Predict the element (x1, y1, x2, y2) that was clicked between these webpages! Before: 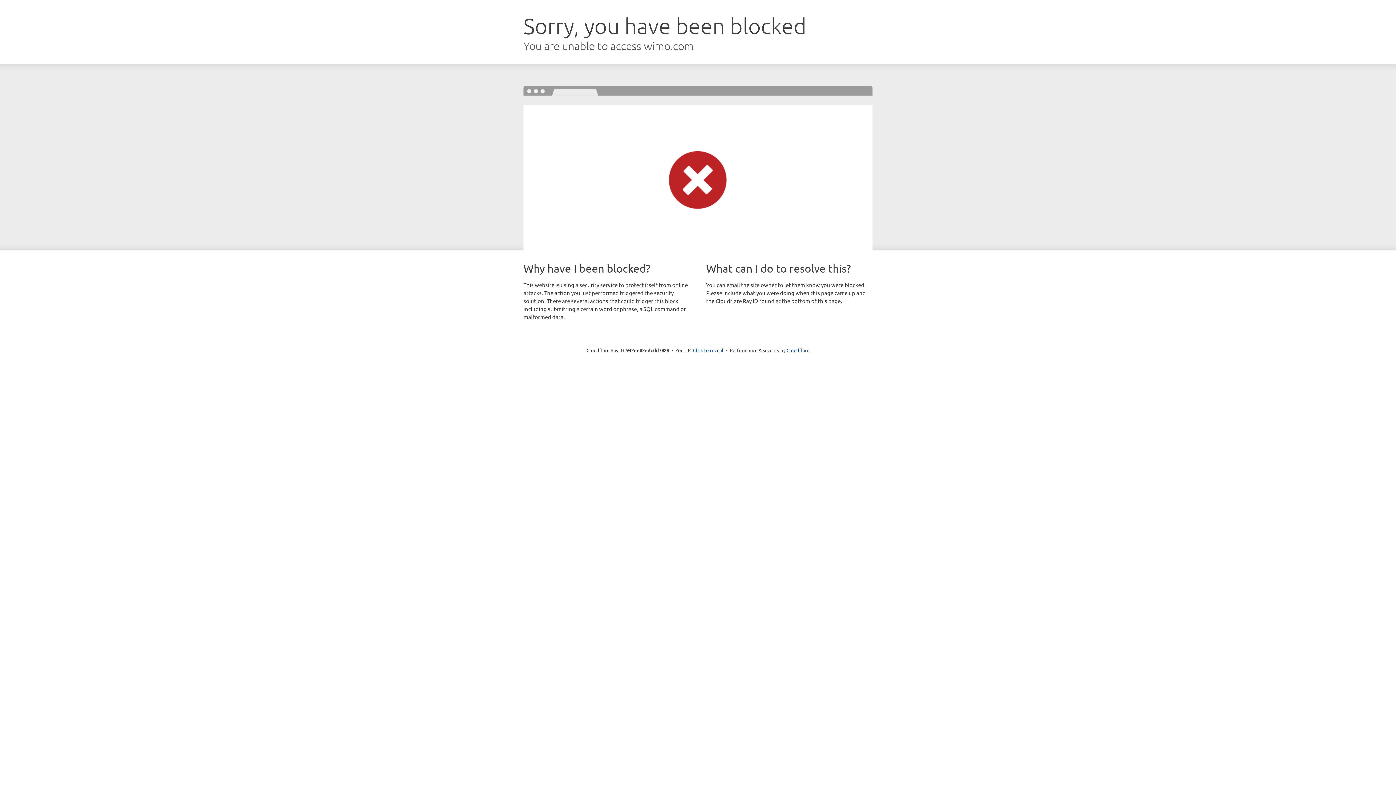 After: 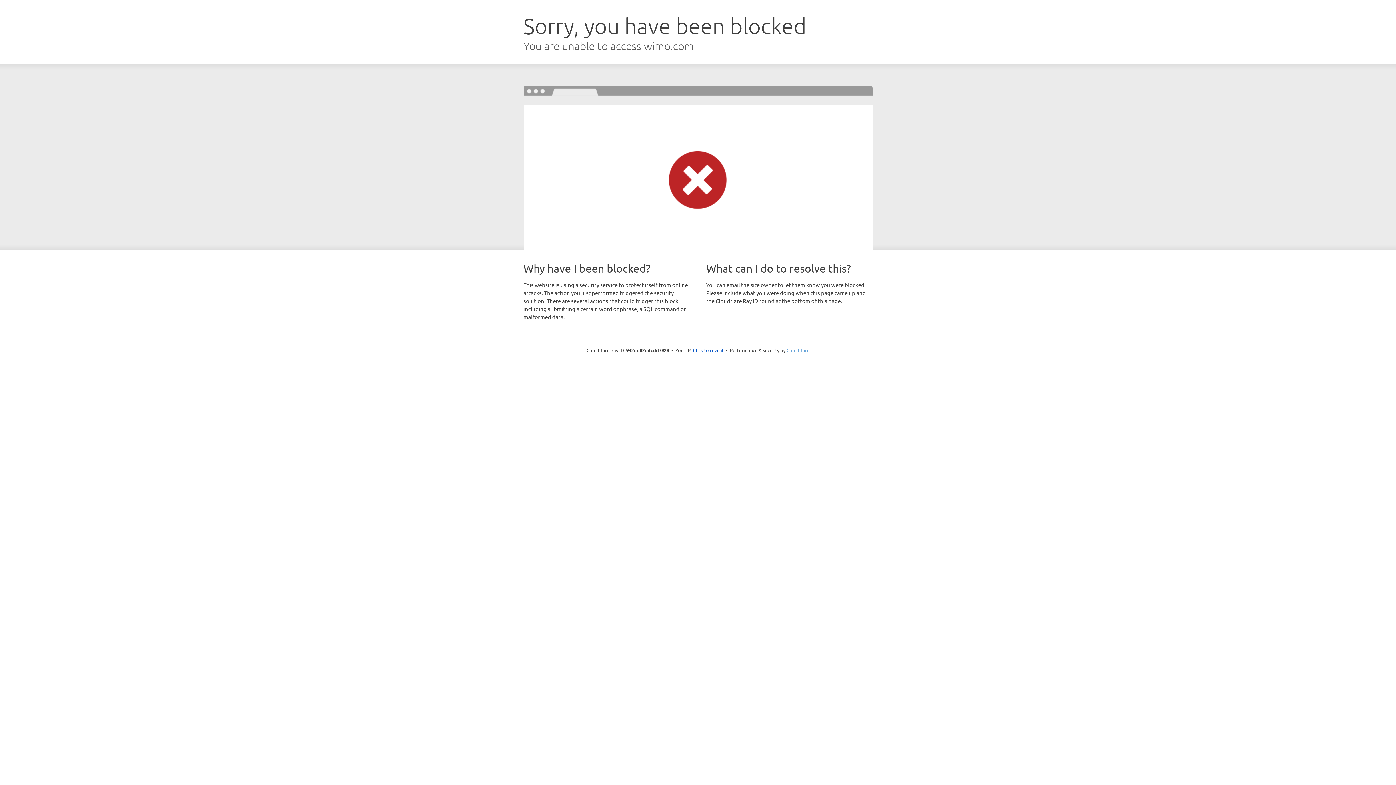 Action: label: Cloudflare bbox: (786, 347, 809, 353)